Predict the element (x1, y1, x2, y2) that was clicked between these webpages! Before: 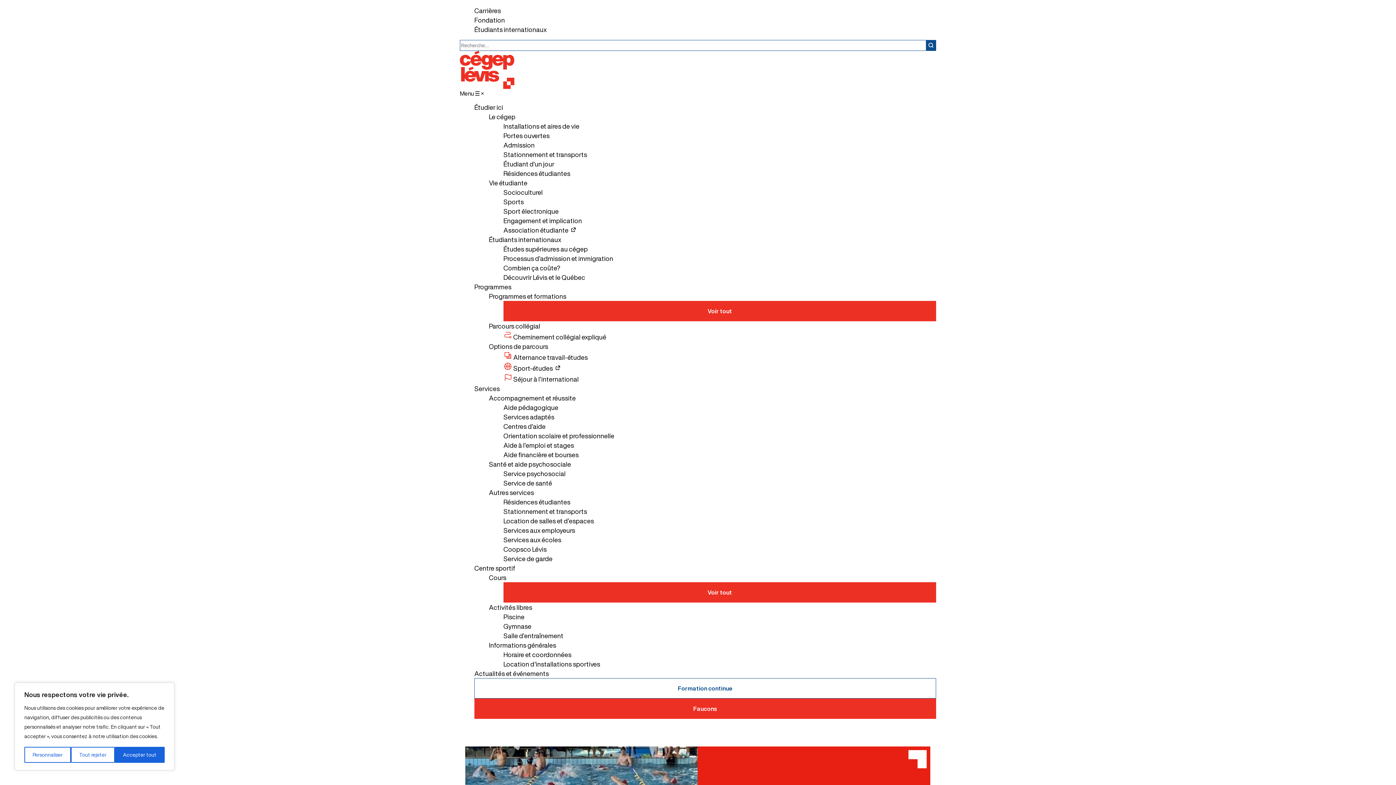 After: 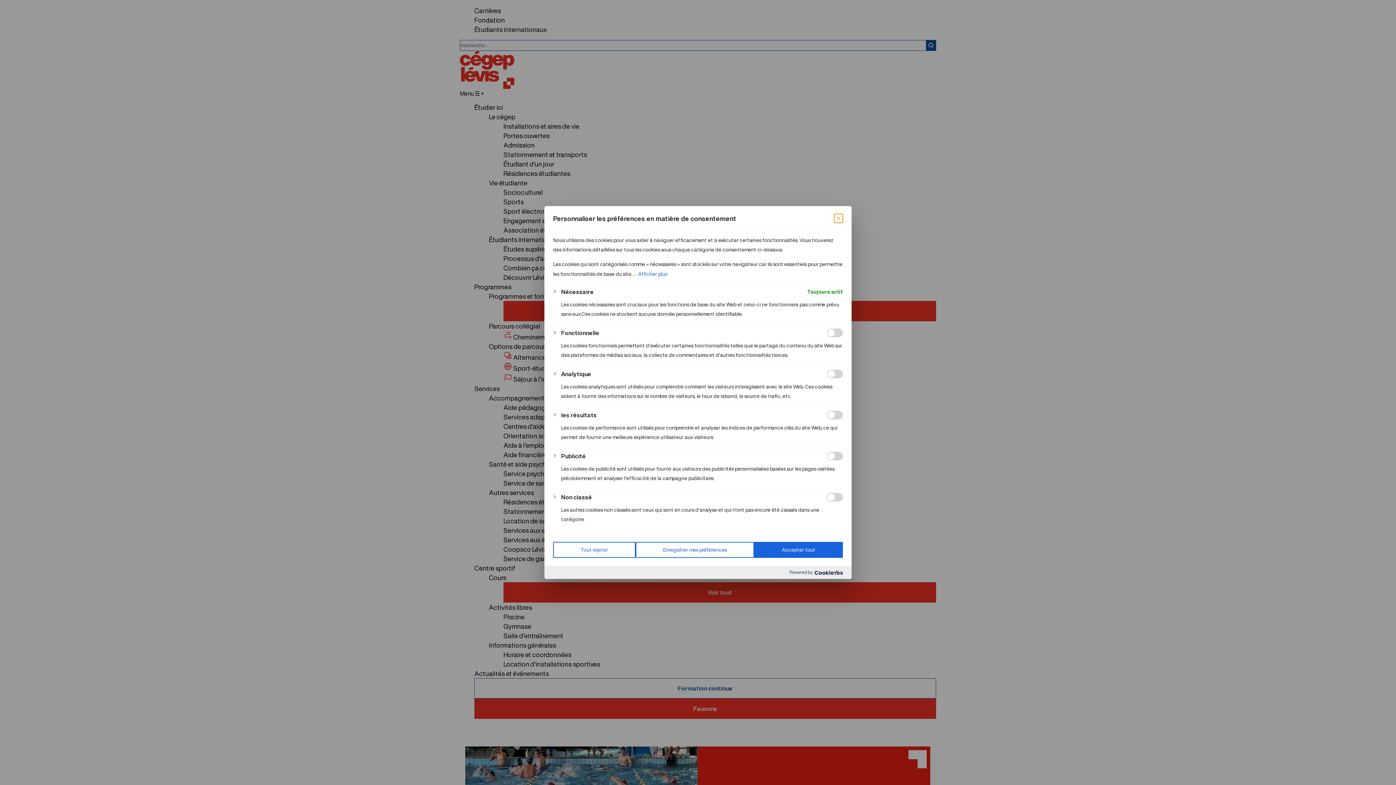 Action: bbox: (24, 747, 71, 763) label: Personnaliser